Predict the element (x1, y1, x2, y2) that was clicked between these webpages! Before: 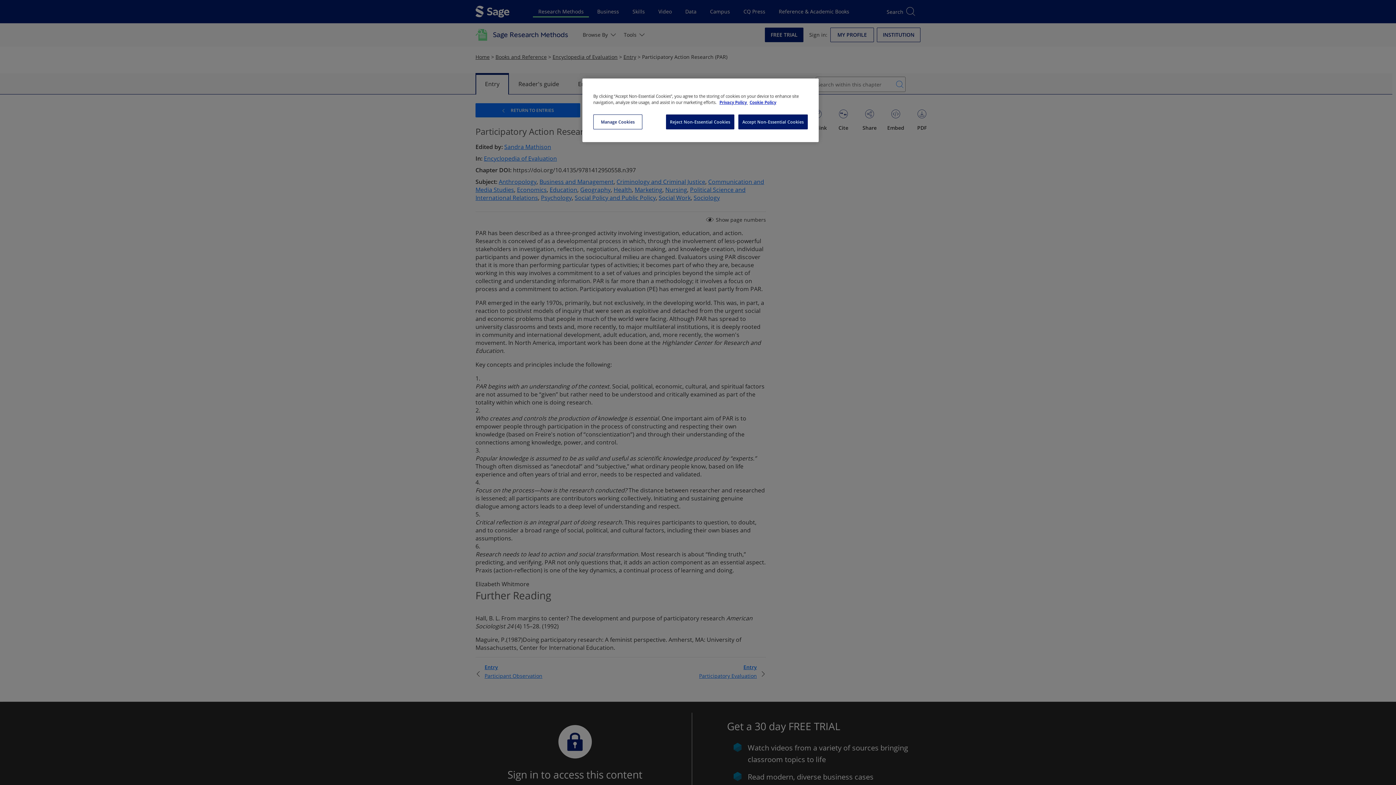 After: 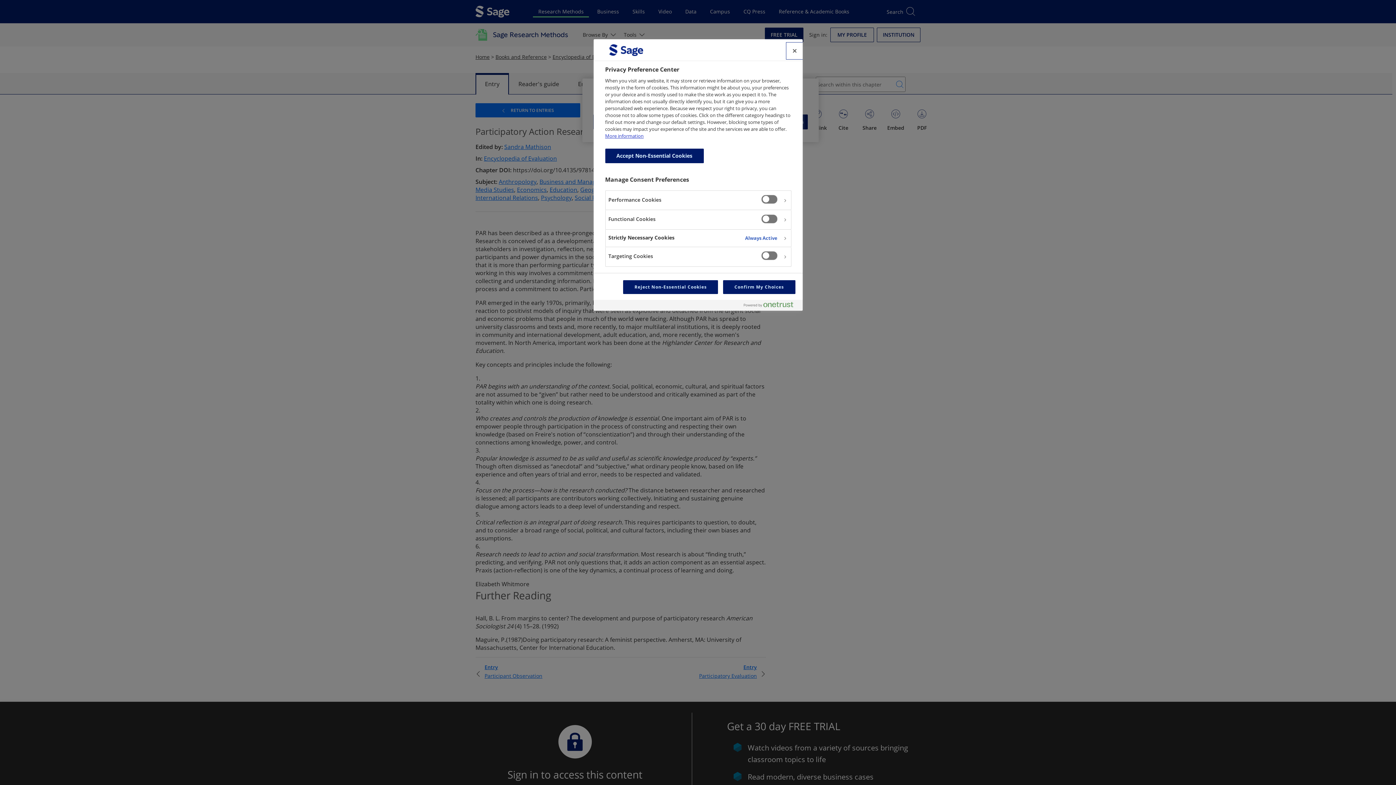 Action: bbox: (593, 114, 642, 129) label: Manage Cookies